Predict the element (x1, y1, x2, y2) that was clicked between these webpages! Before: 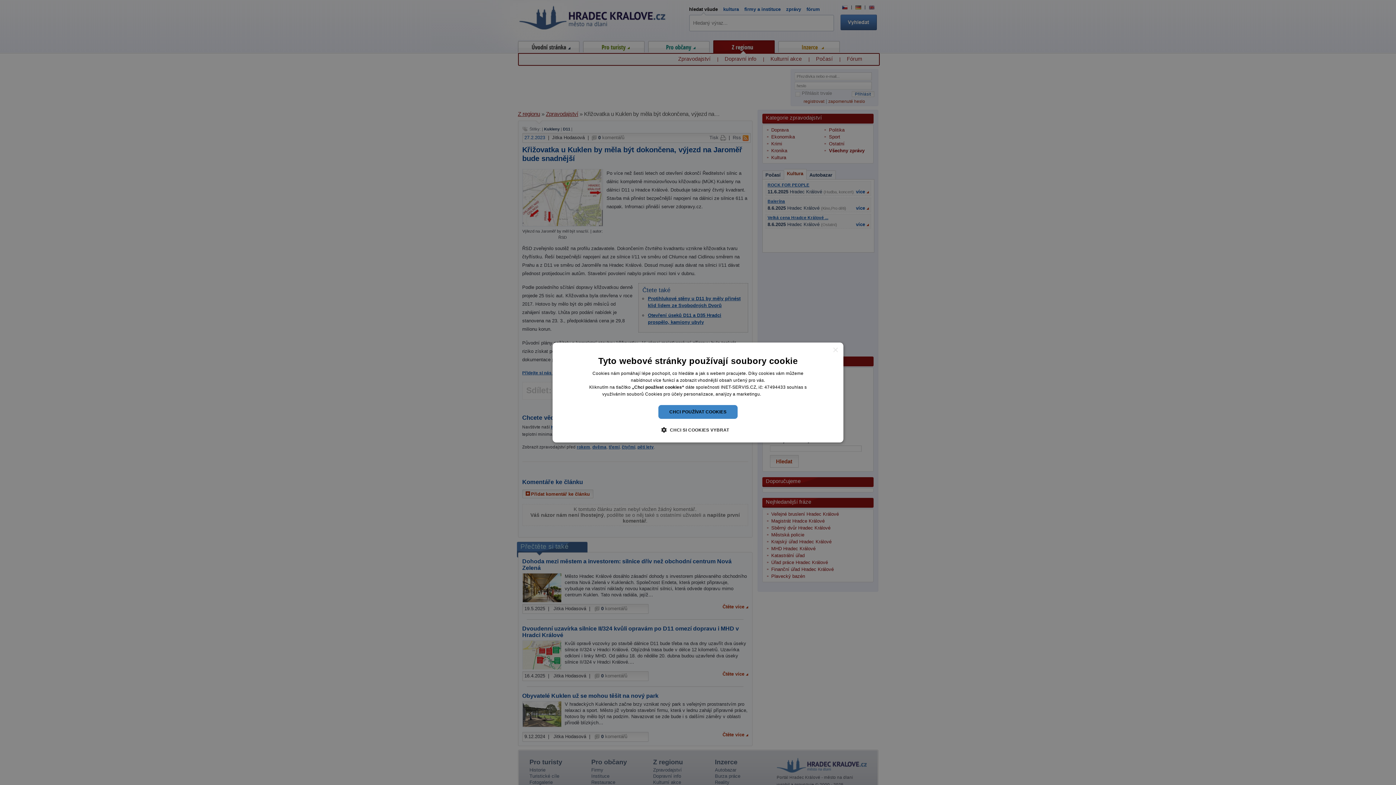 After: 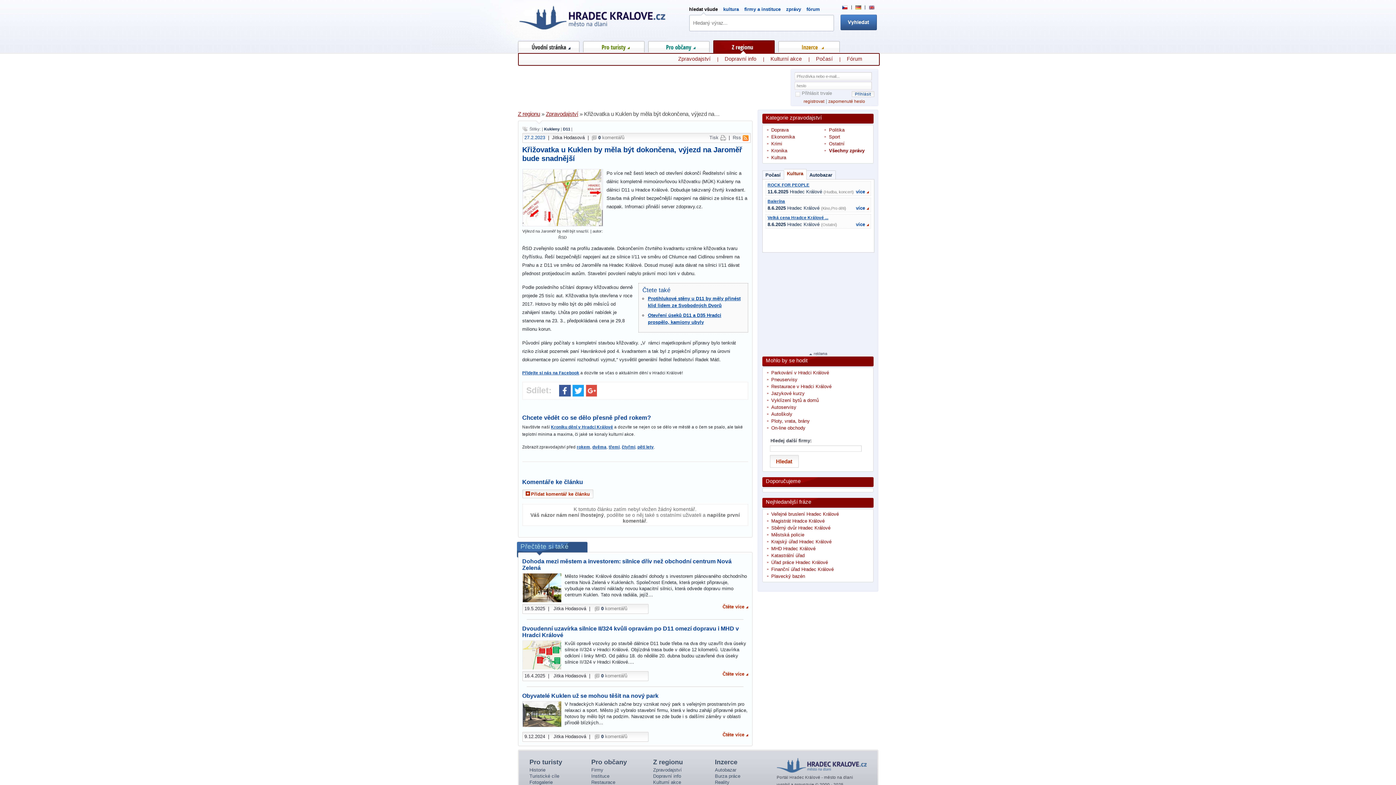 Action: bbox: (832, 347, 838, 353) label: Close